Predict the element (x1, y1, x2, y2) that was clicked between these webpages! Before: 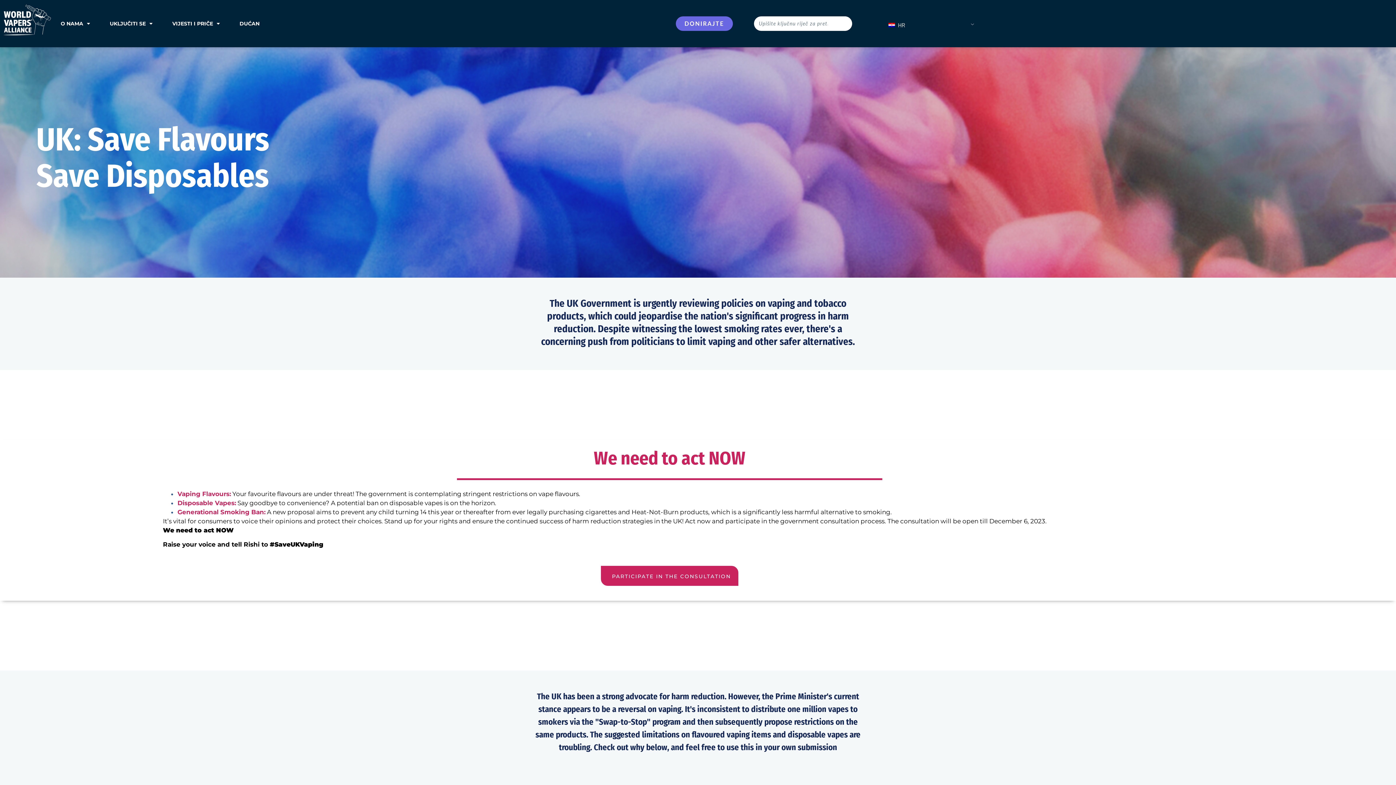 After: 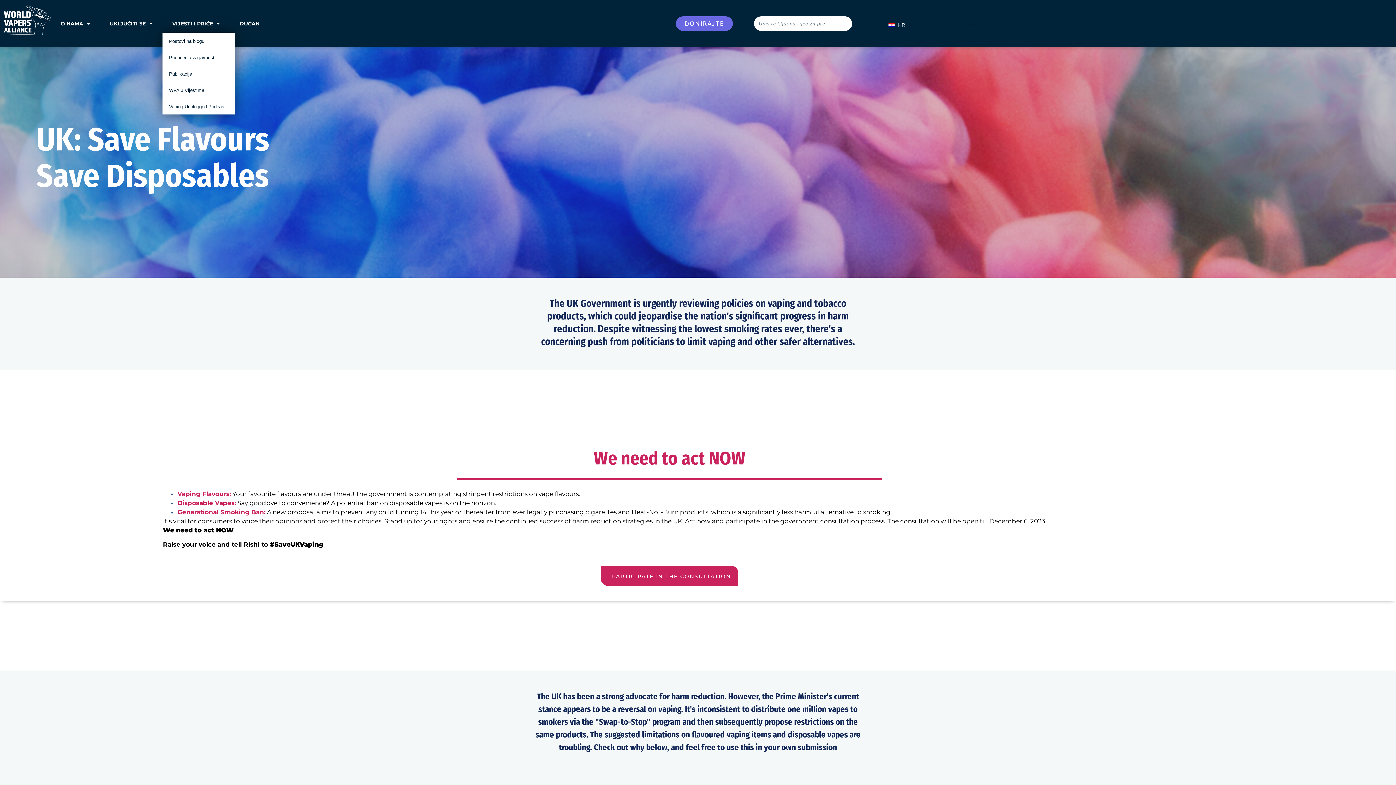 Action: bbox: (162, 17, 229, 30) label: VIJESTI I PRIČE